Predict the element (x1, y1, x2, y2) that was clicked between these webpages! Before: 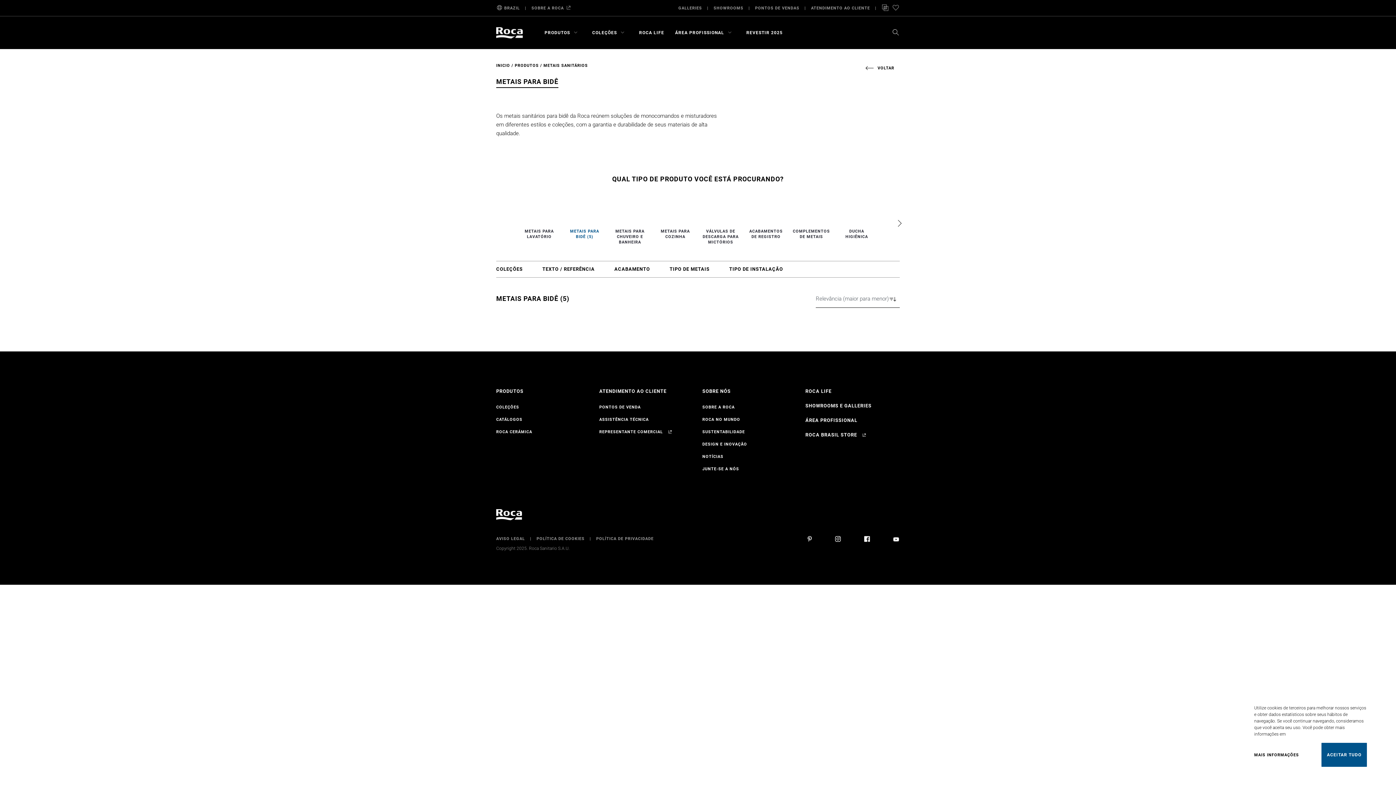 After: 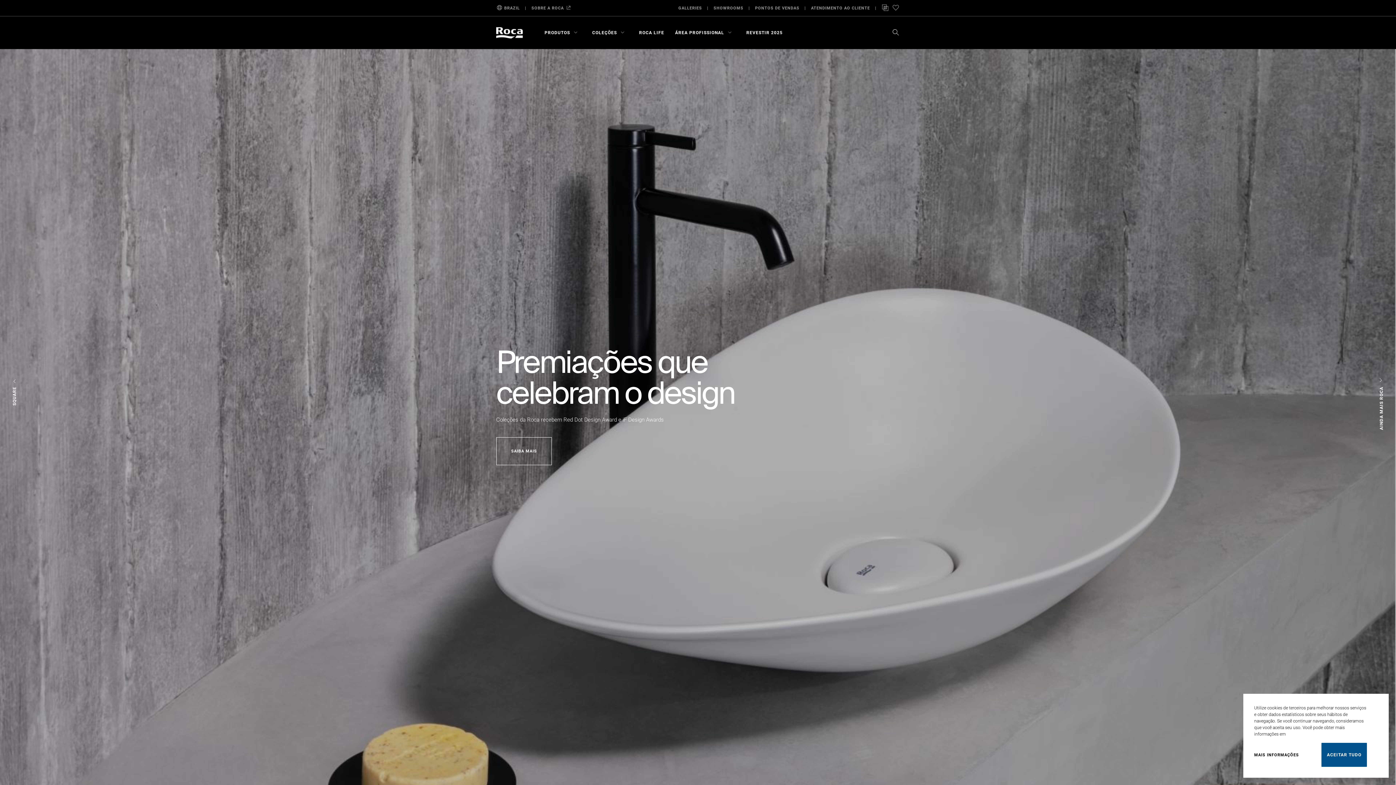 Action: bbox: (496, 511, 523, 518)